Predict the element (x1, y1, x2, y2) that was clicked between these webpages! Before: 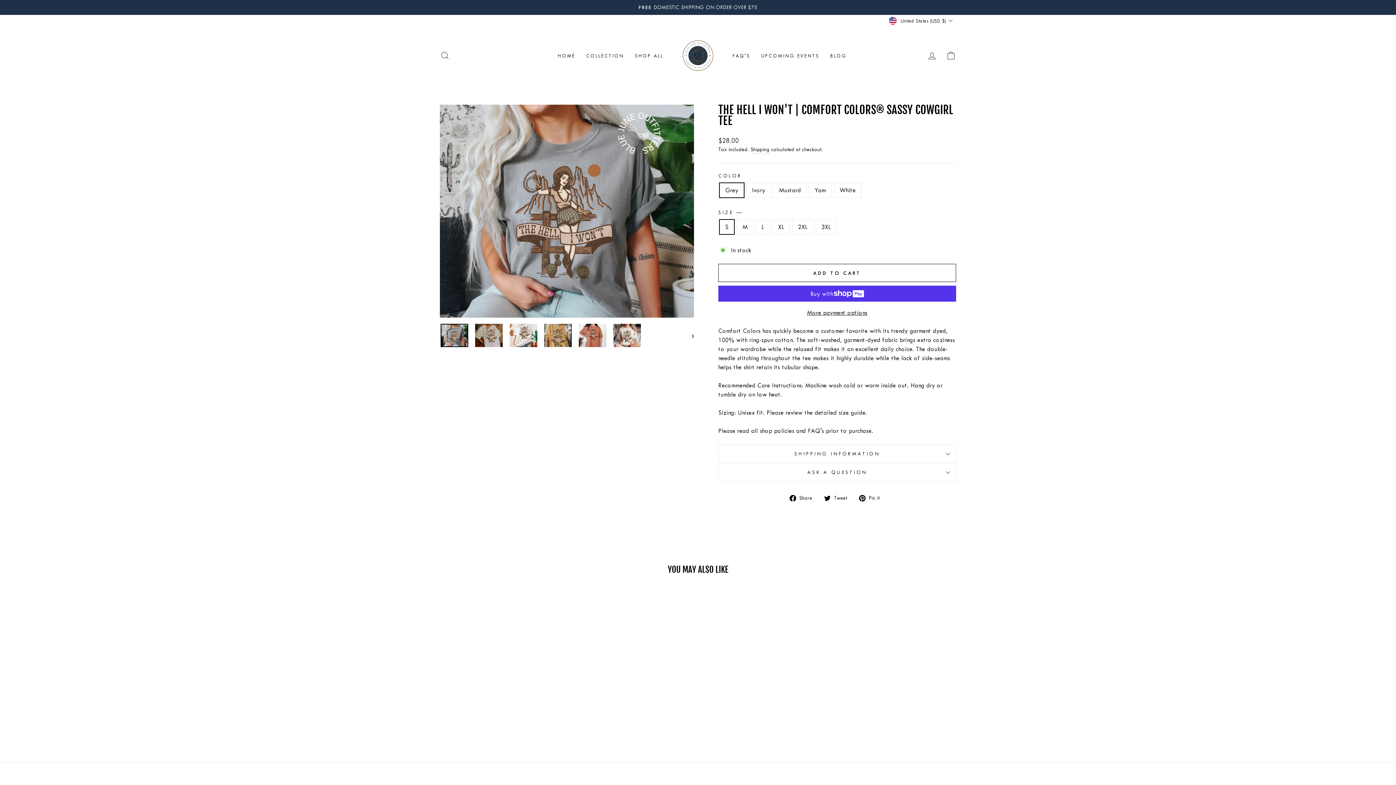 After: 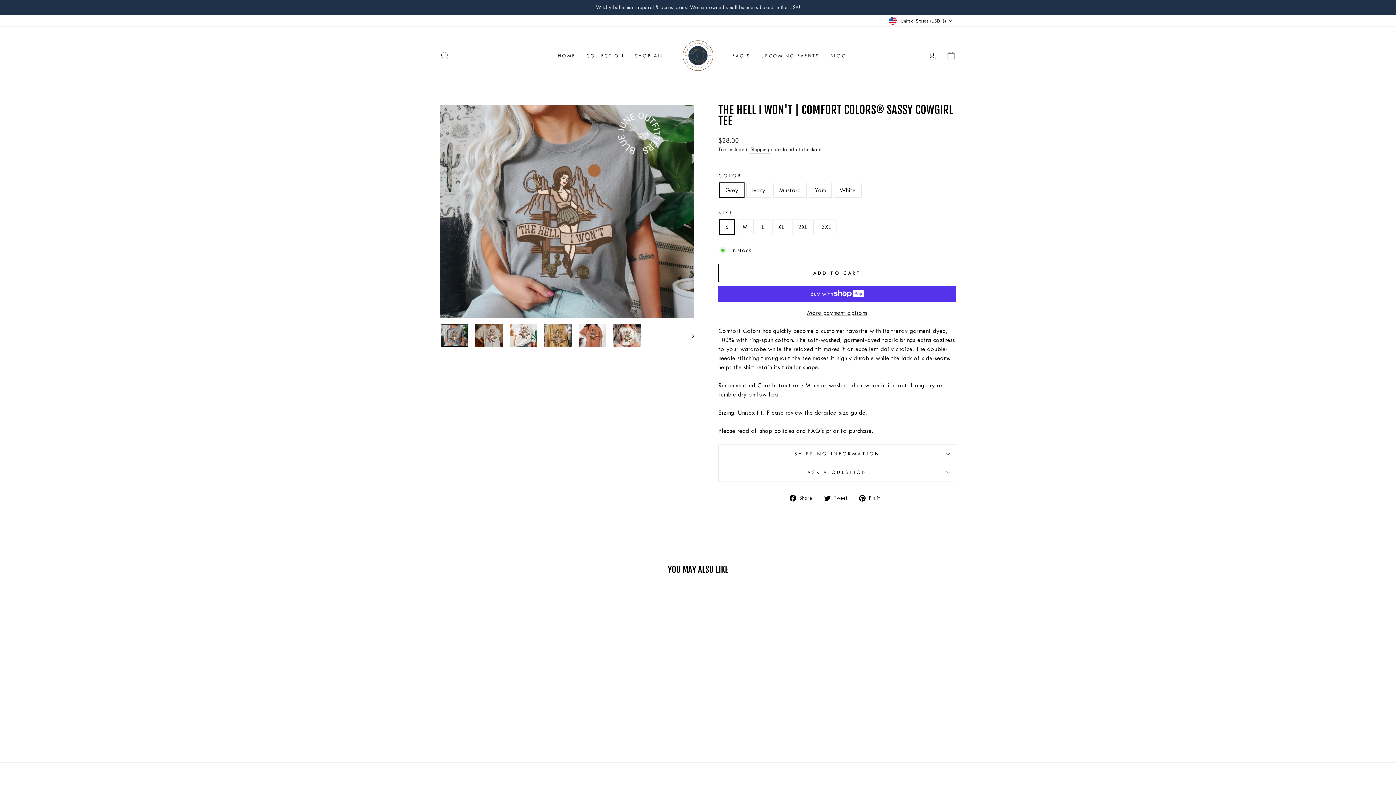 Action: label:  Pin it
Pin on Pinterest bbox: (859, 493, 885, 502)